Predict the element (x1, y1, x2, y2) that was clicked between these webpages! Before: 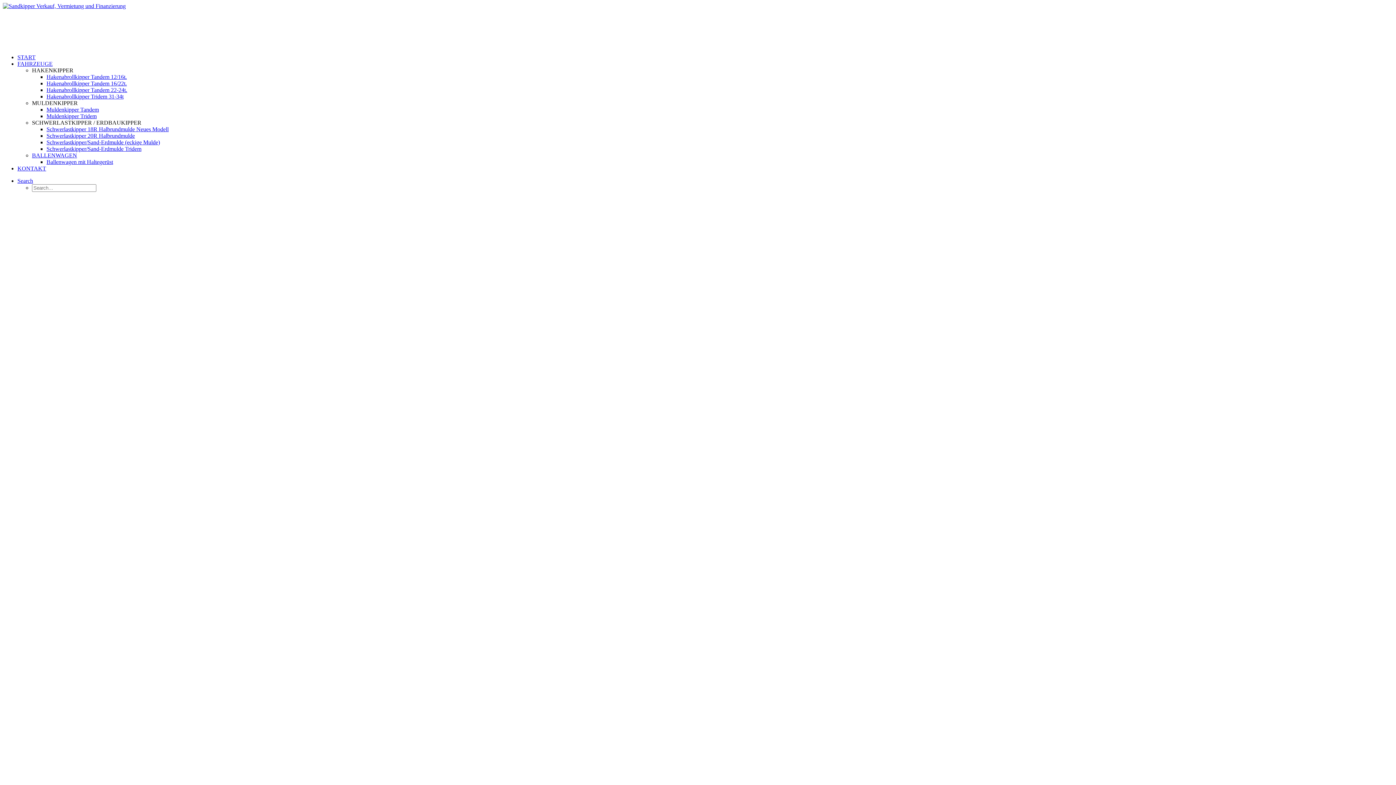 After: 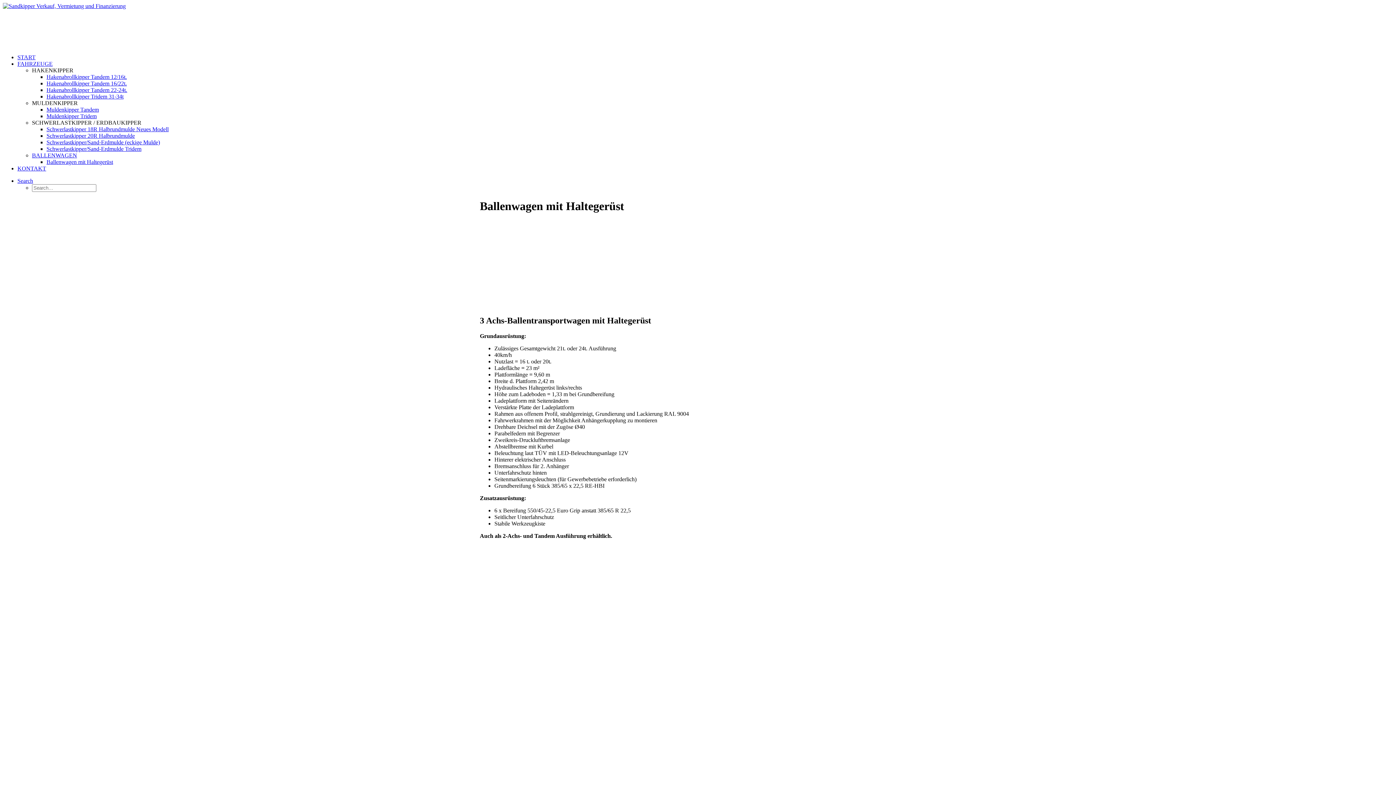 Action: label: Ballenwagen mit Haltegerüst bbox: (46, 158, 113, 165)